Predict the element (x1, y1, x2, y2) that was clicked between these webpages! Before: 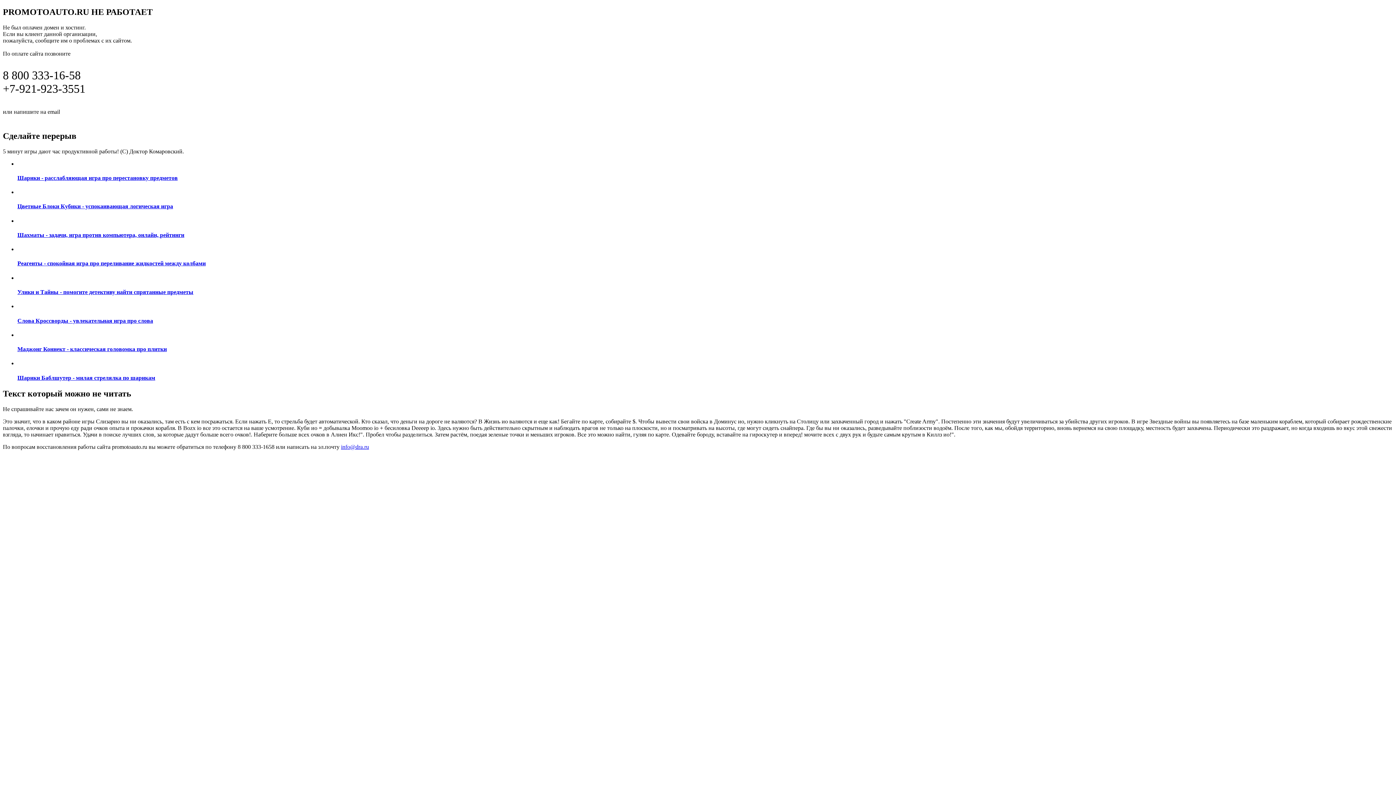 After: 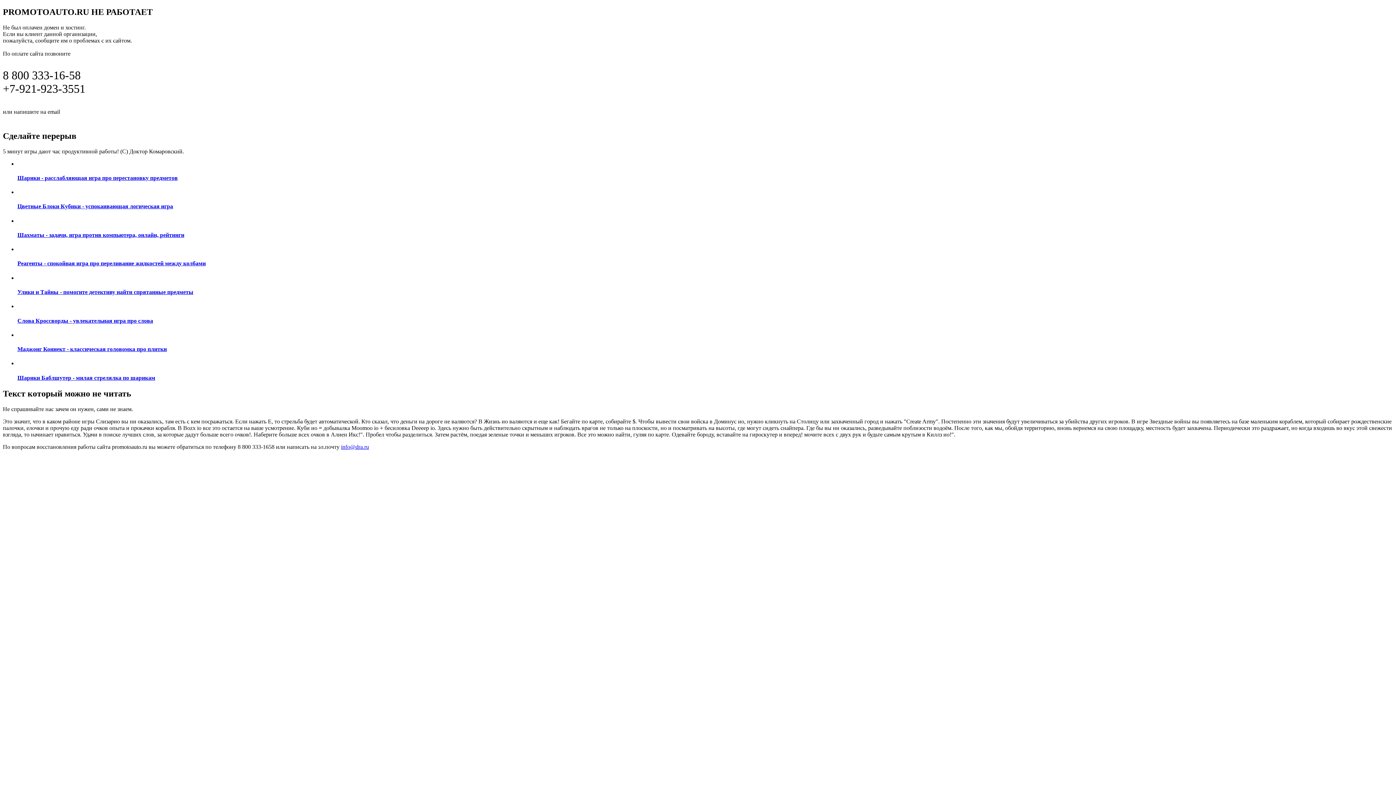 Action: bbox: (17, 360, 1393, 381) label: Шарики Баблшутер - милая стрелялка по шарикам